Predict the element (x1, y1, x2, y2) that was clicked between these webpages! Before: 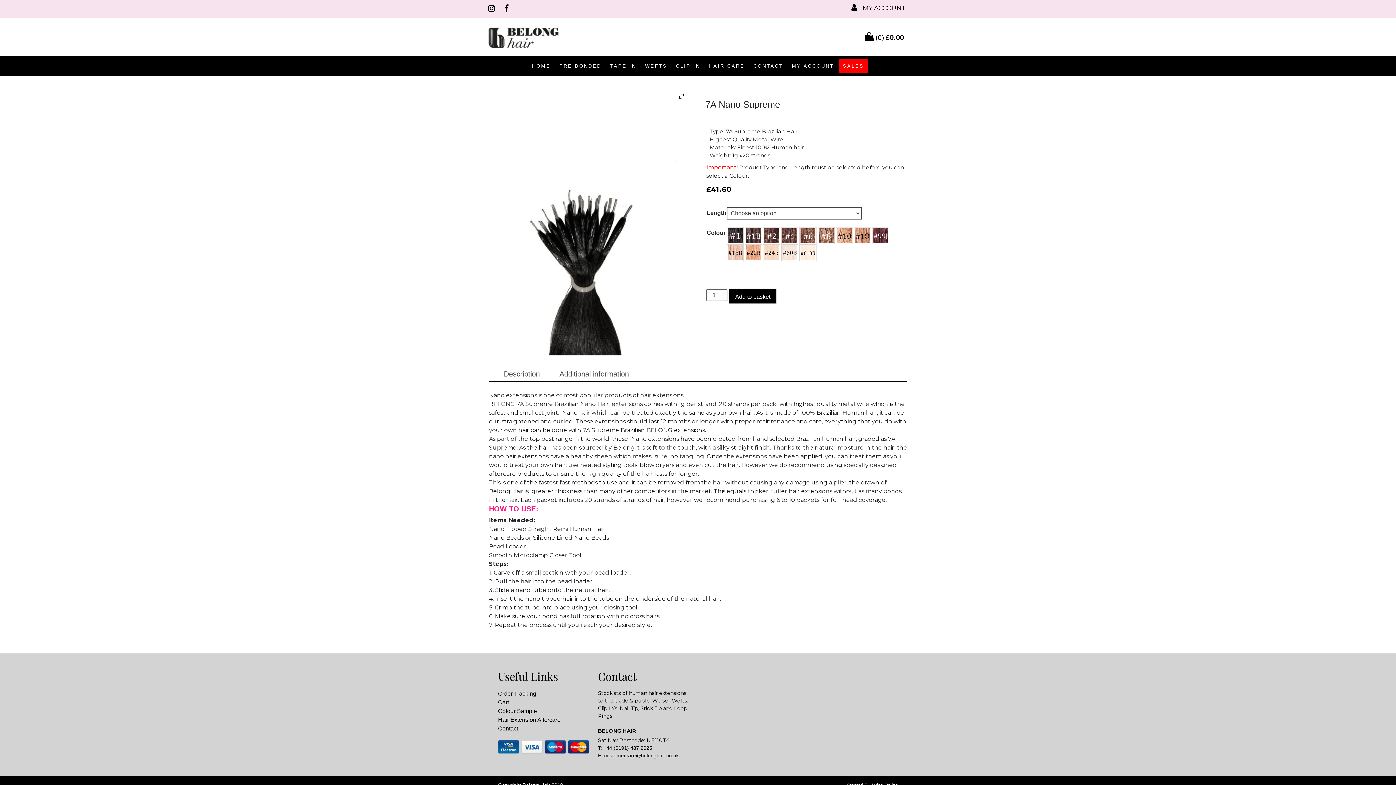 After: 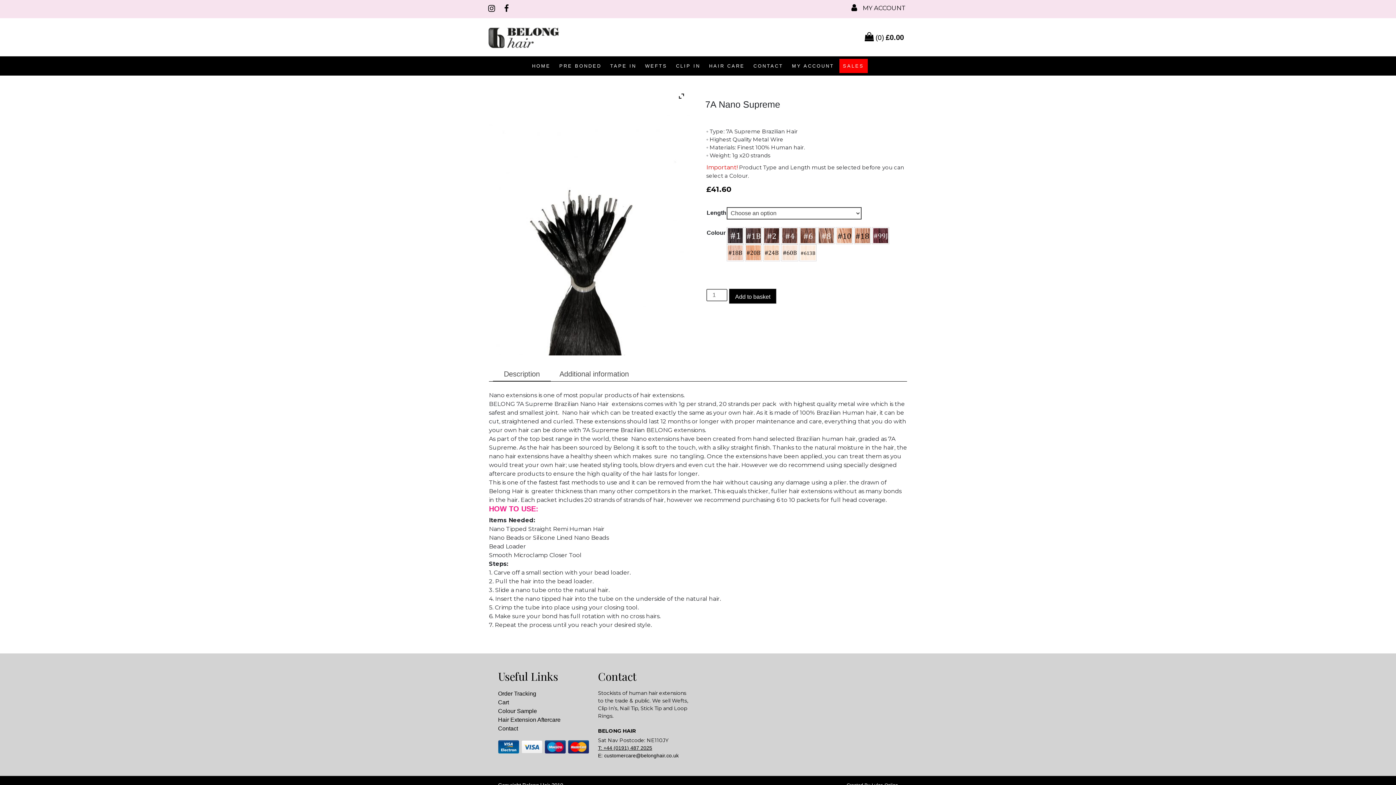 Action: label: T: +44 (0191) 487 2025 bbox: (598, 745, 652, 751)